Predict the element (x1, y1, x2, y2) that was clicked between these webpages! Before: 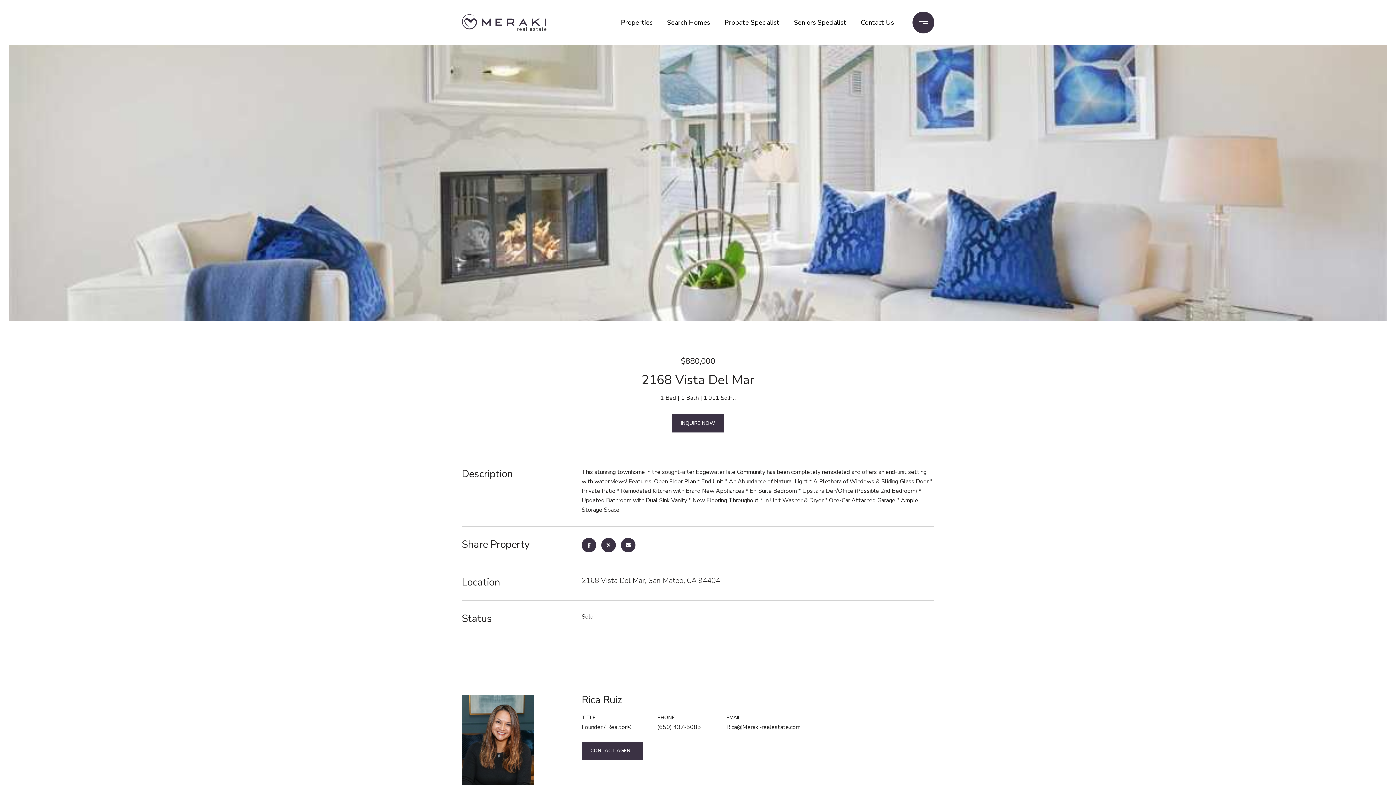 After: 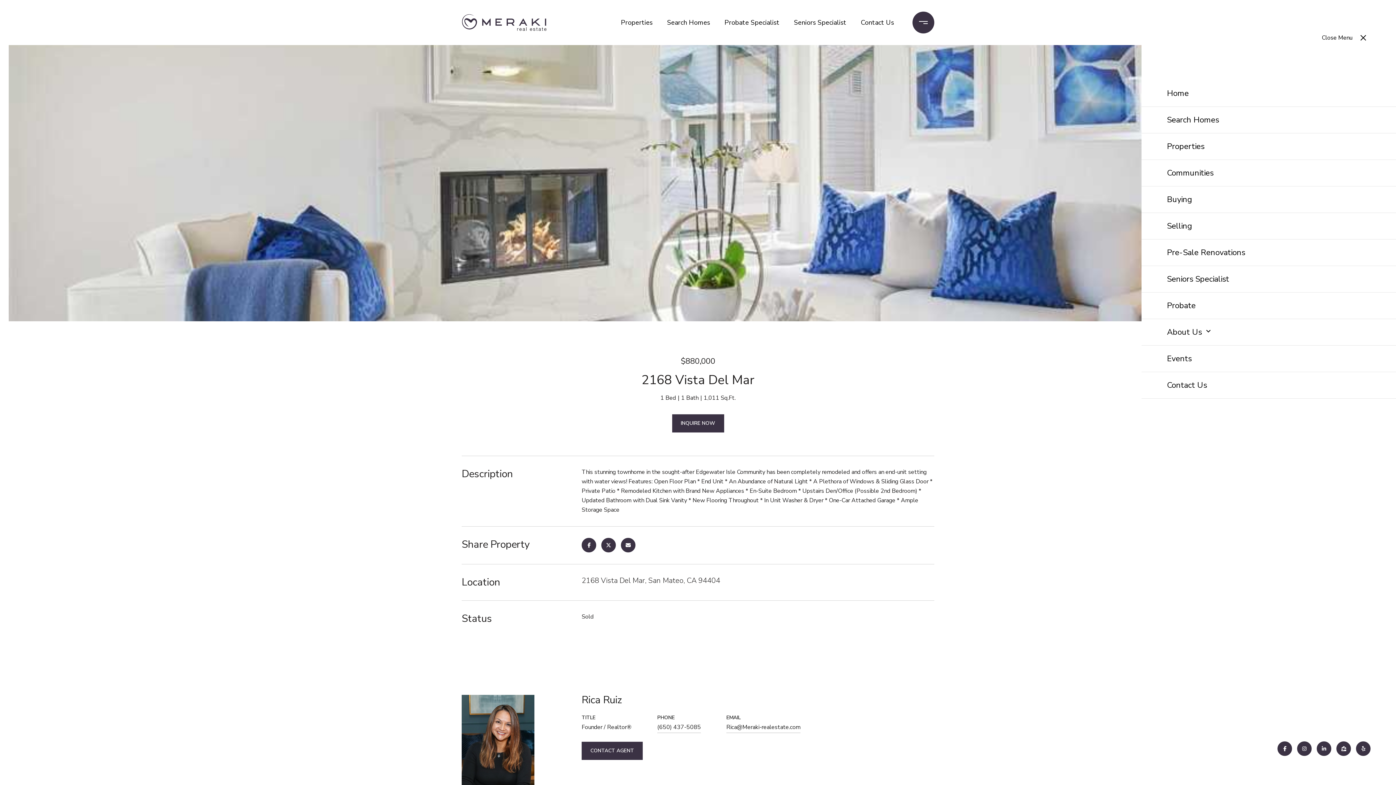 Action: bbox: (912, 11, 934, 33)